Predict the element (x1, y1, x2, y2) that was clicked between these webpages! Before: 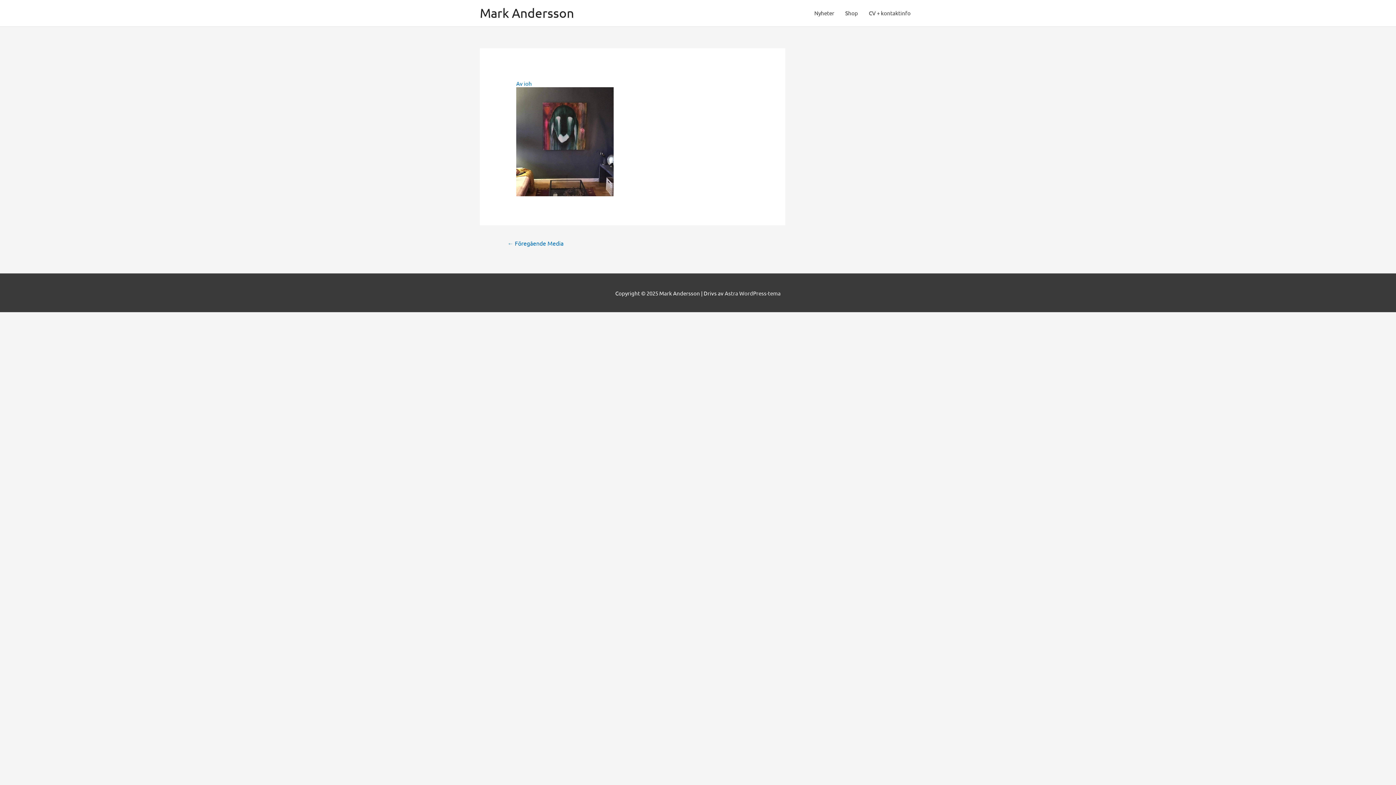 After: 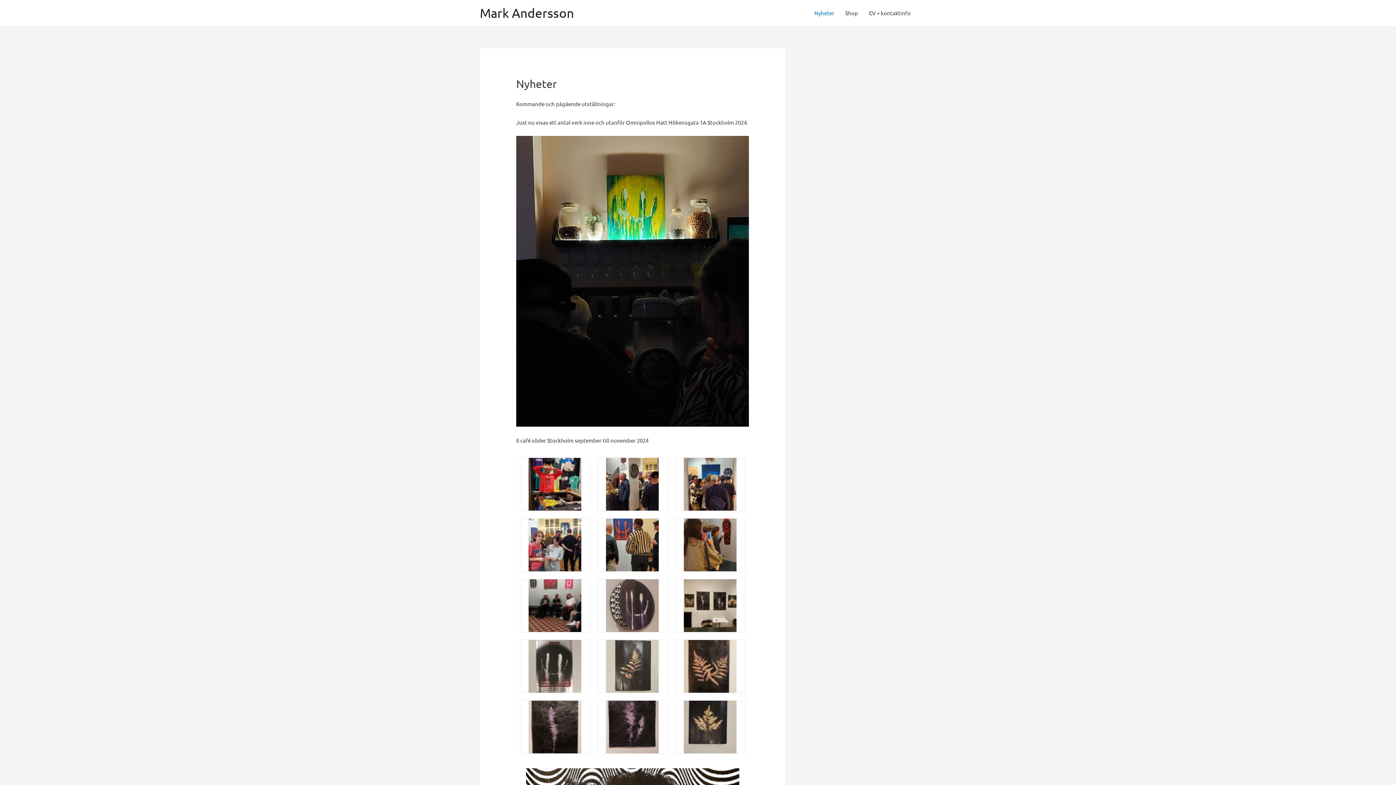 Action: bbox: (480, 5, 574, 20) label: Mark Andersson